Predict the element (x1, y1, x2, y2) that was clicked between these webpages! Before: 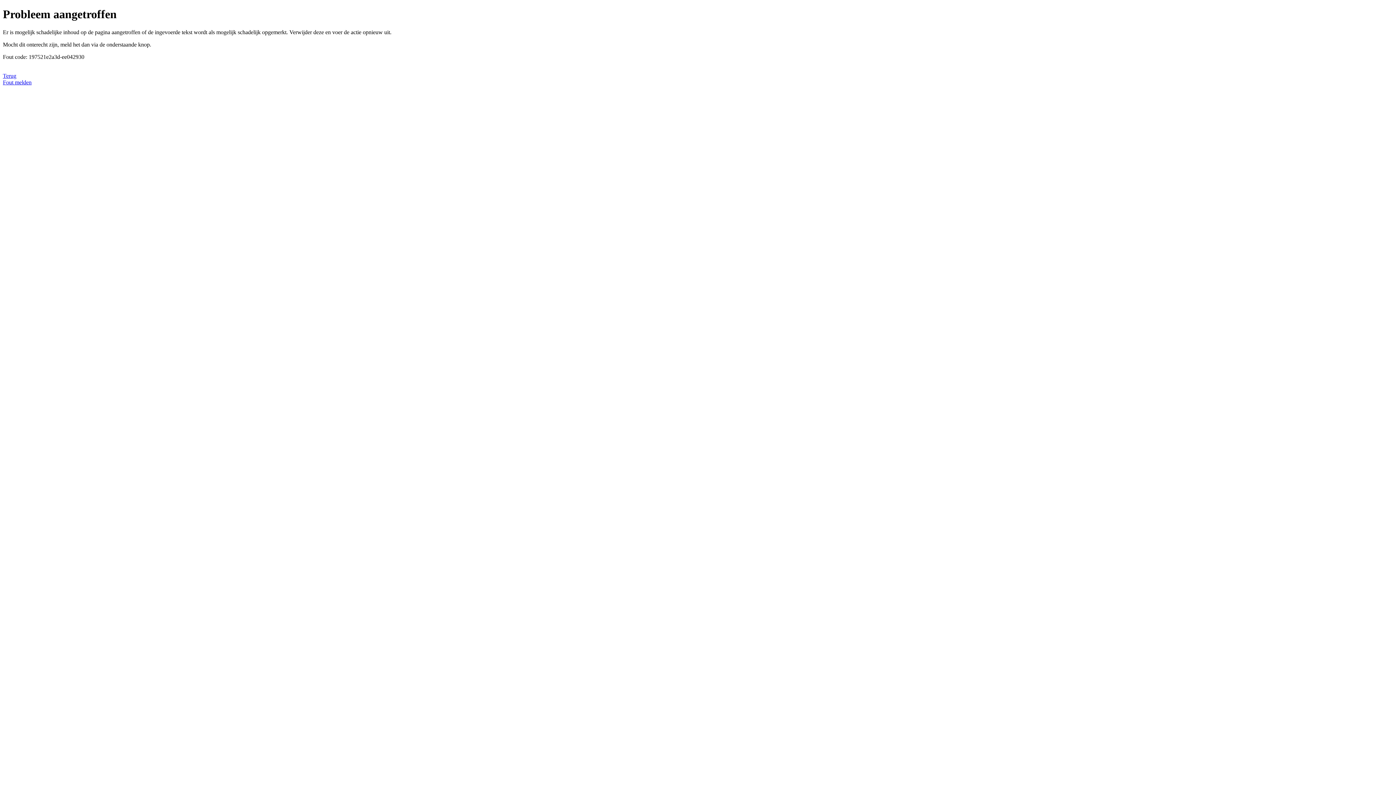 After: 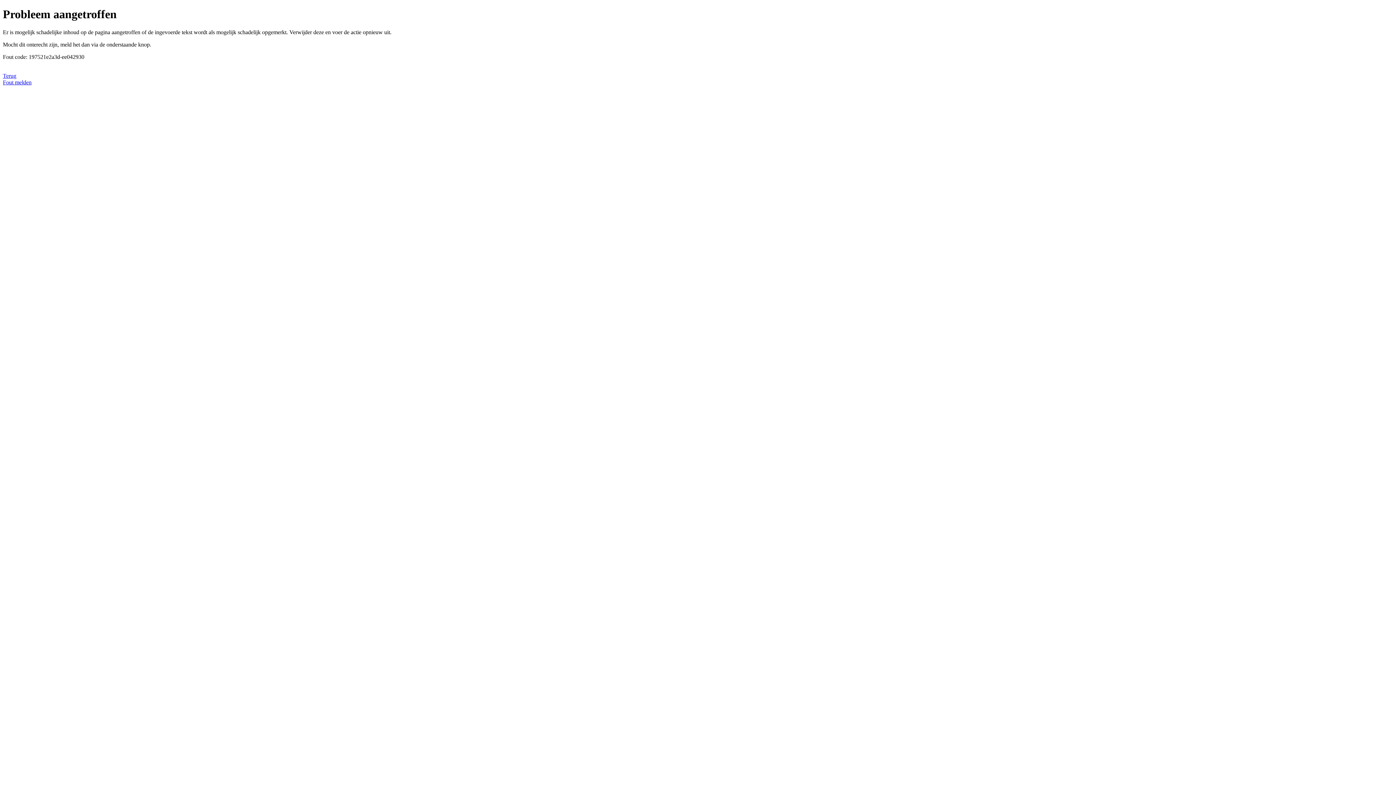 Action: bbox: (2, 79, 31, 85) label: Fout melden